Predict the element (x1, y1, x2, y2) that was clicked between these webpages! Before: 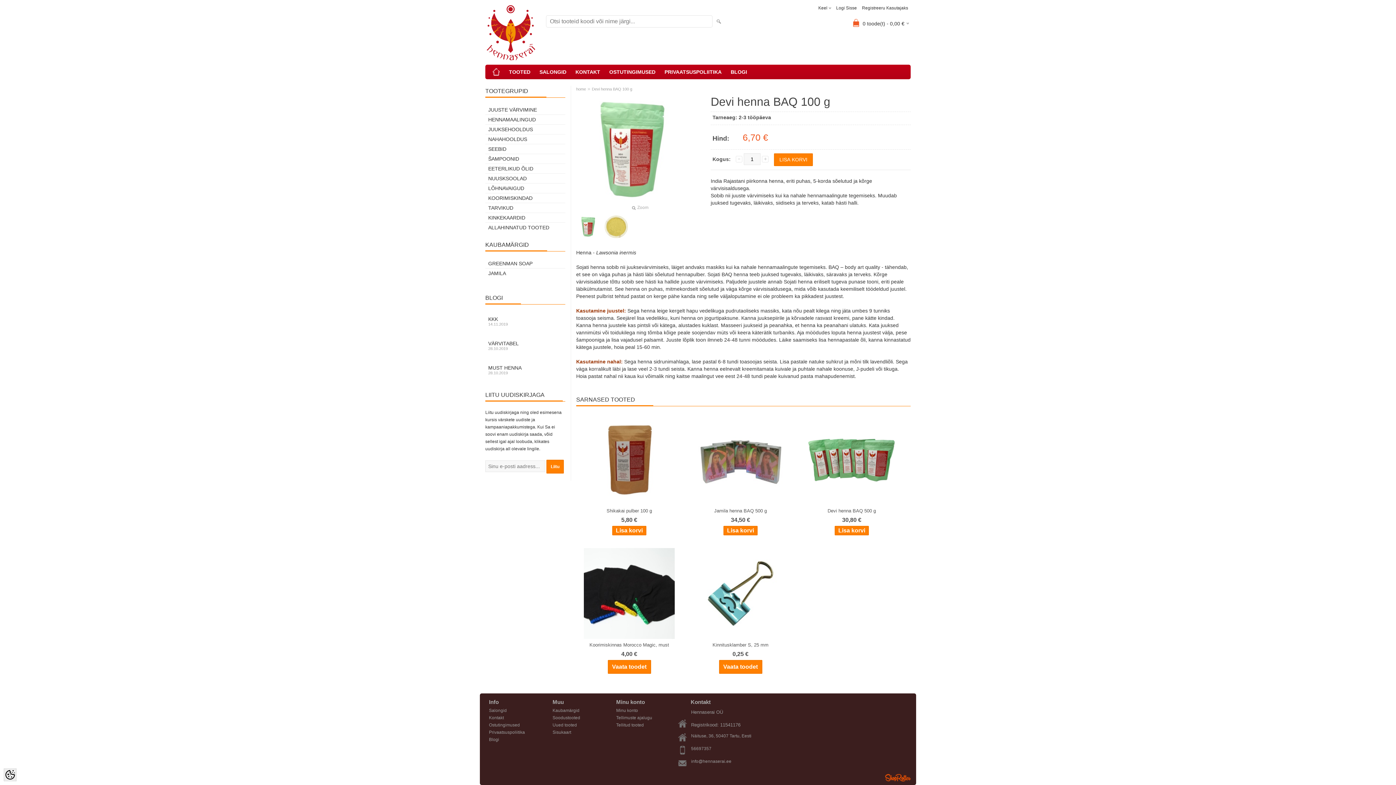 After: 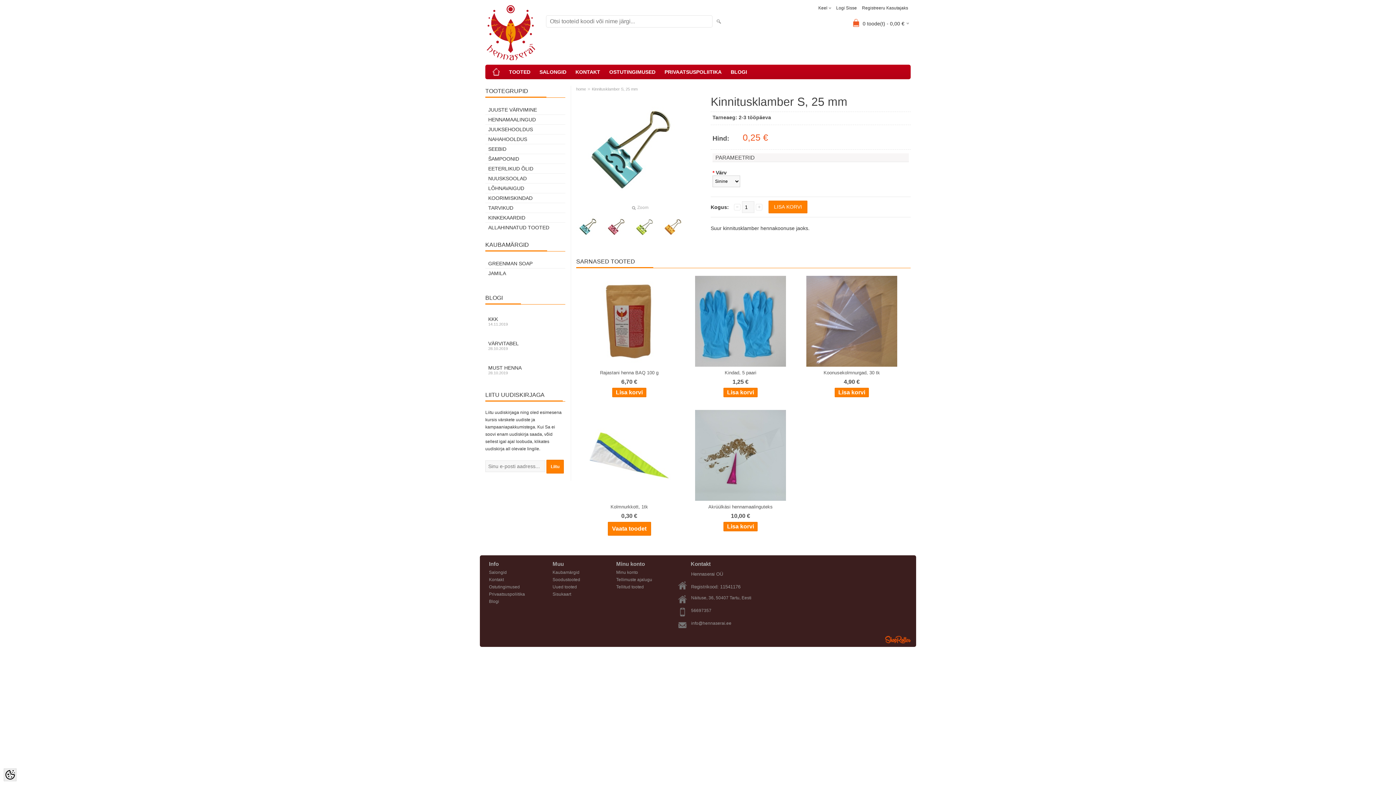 Action: bbox: (719, 660, 762, 674) label: Vaata toodet